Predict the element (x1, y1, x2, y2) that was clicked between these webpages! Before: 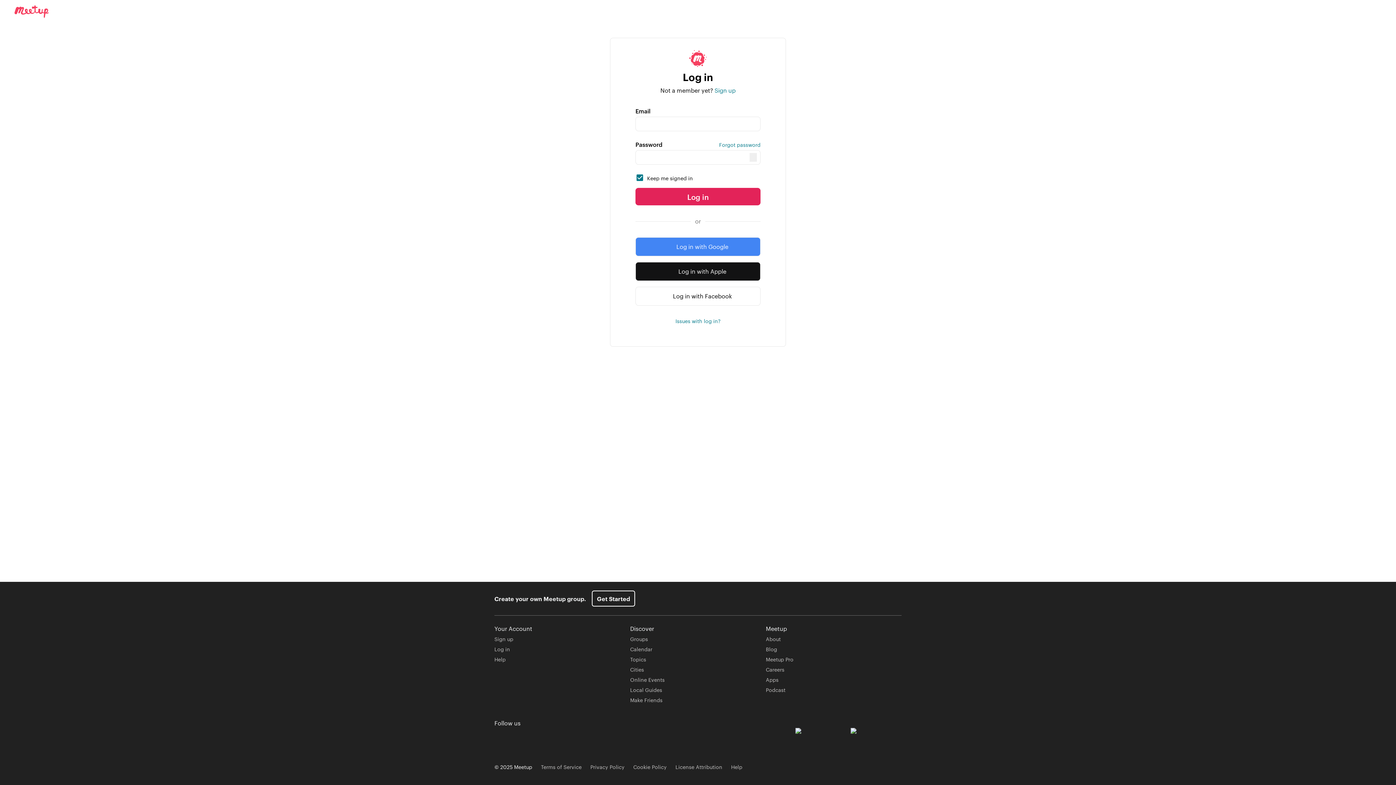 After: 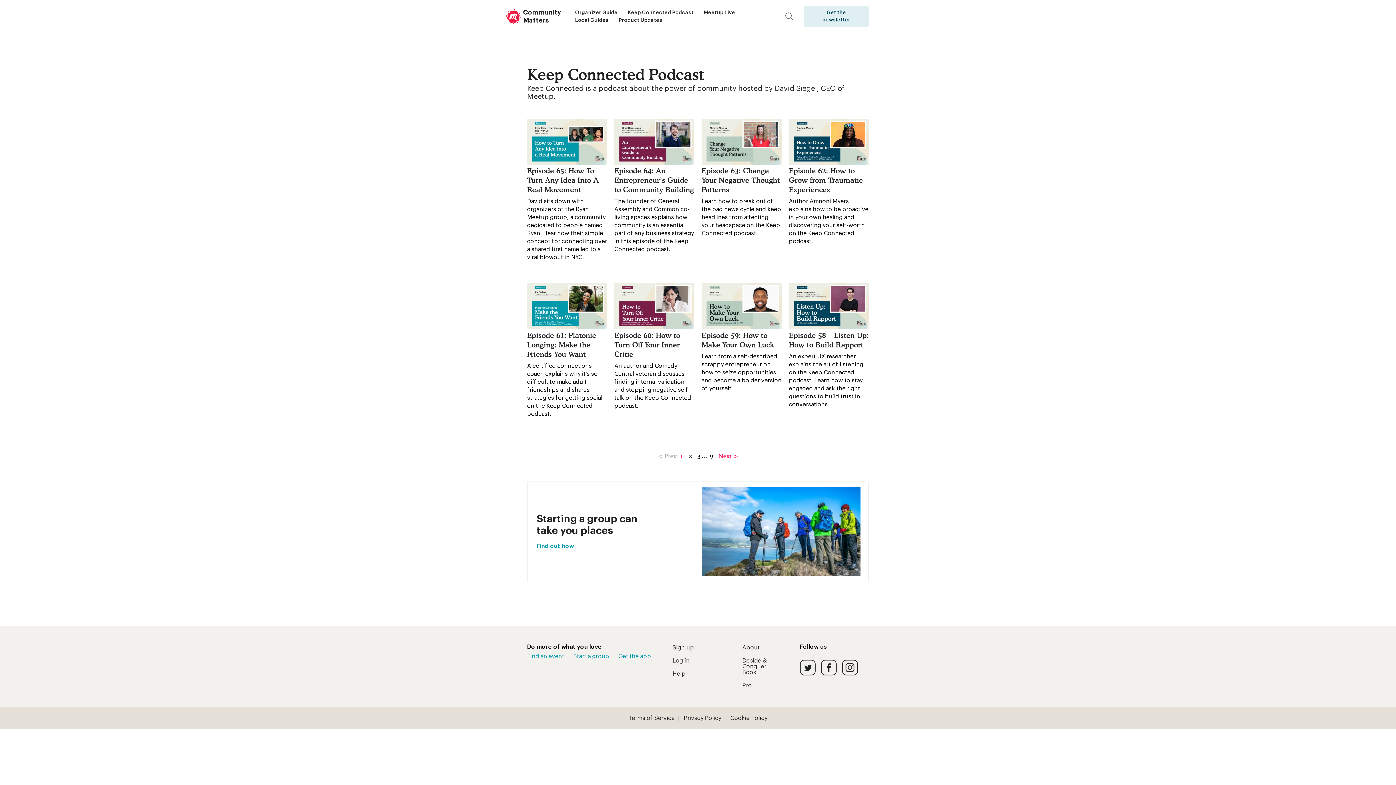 Action: bbox: (766, 686, 785, 693) label: Podcast